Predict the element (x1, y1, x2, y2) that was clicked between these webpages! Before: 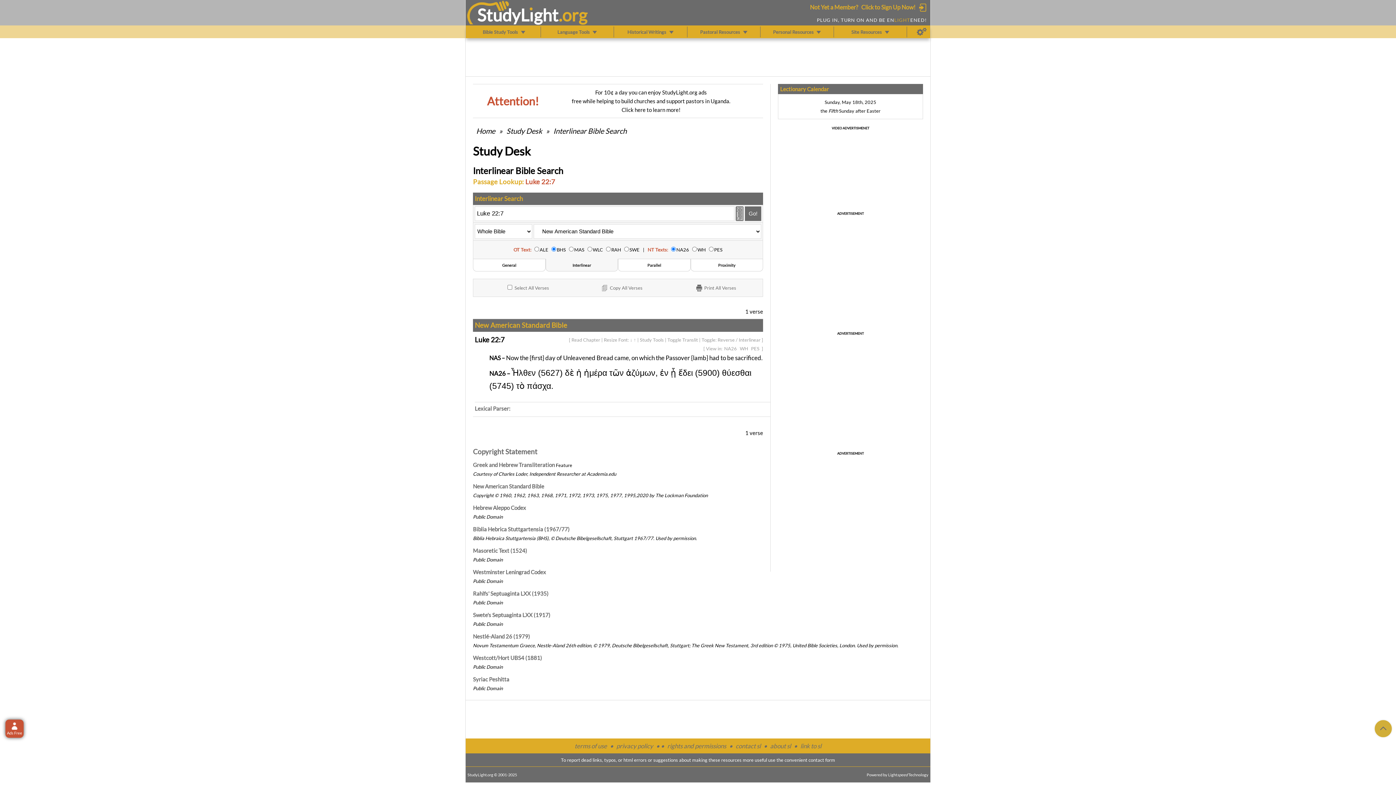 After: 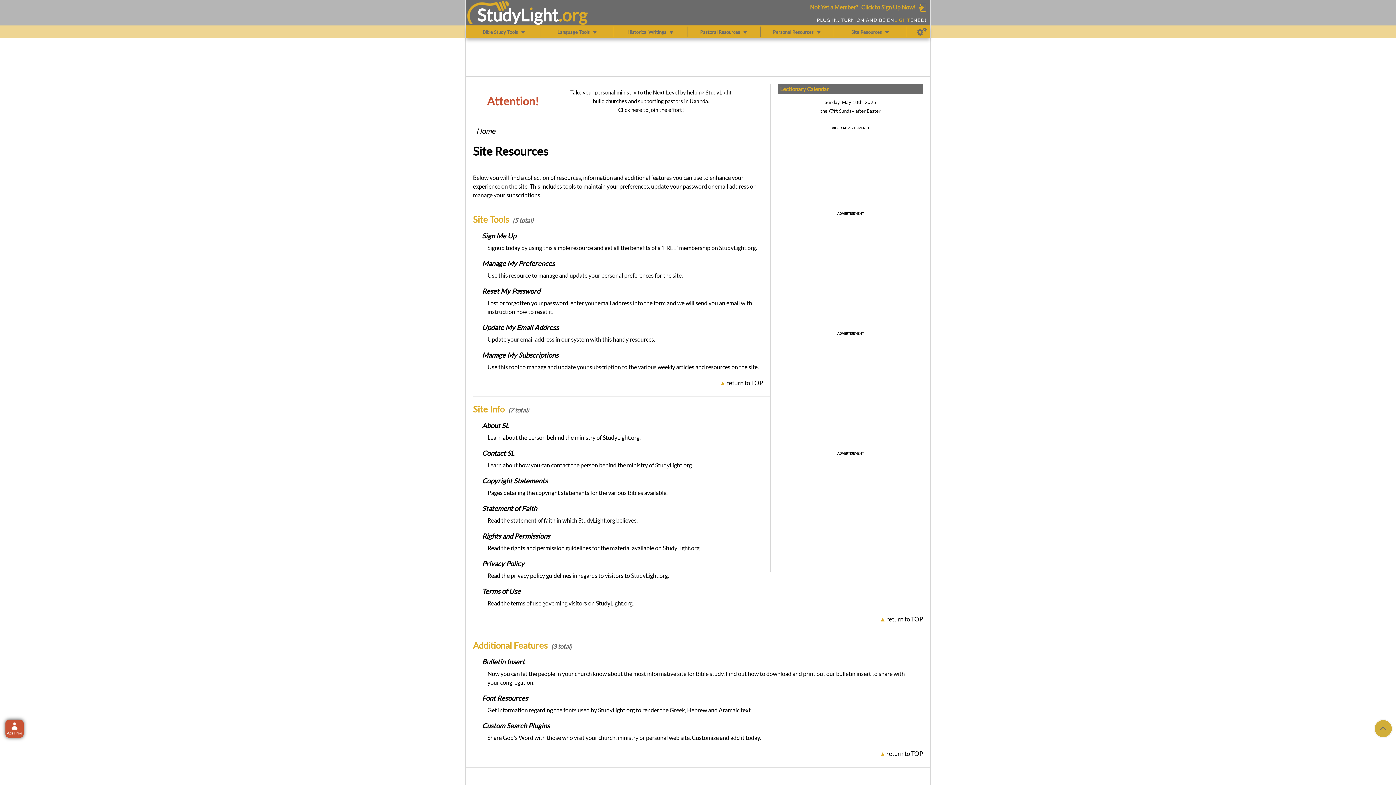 Action: bbox: (770, 742, 791, 750) label: about sl